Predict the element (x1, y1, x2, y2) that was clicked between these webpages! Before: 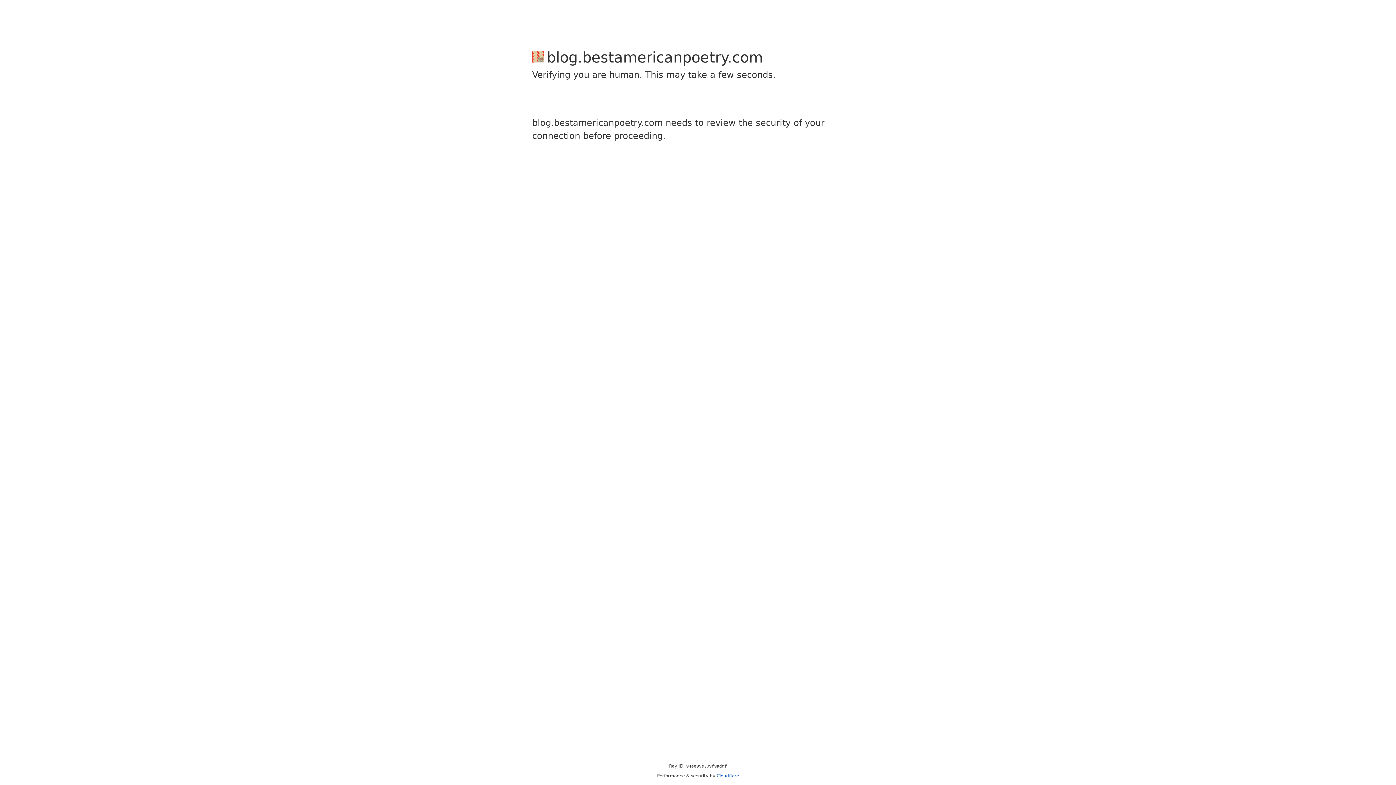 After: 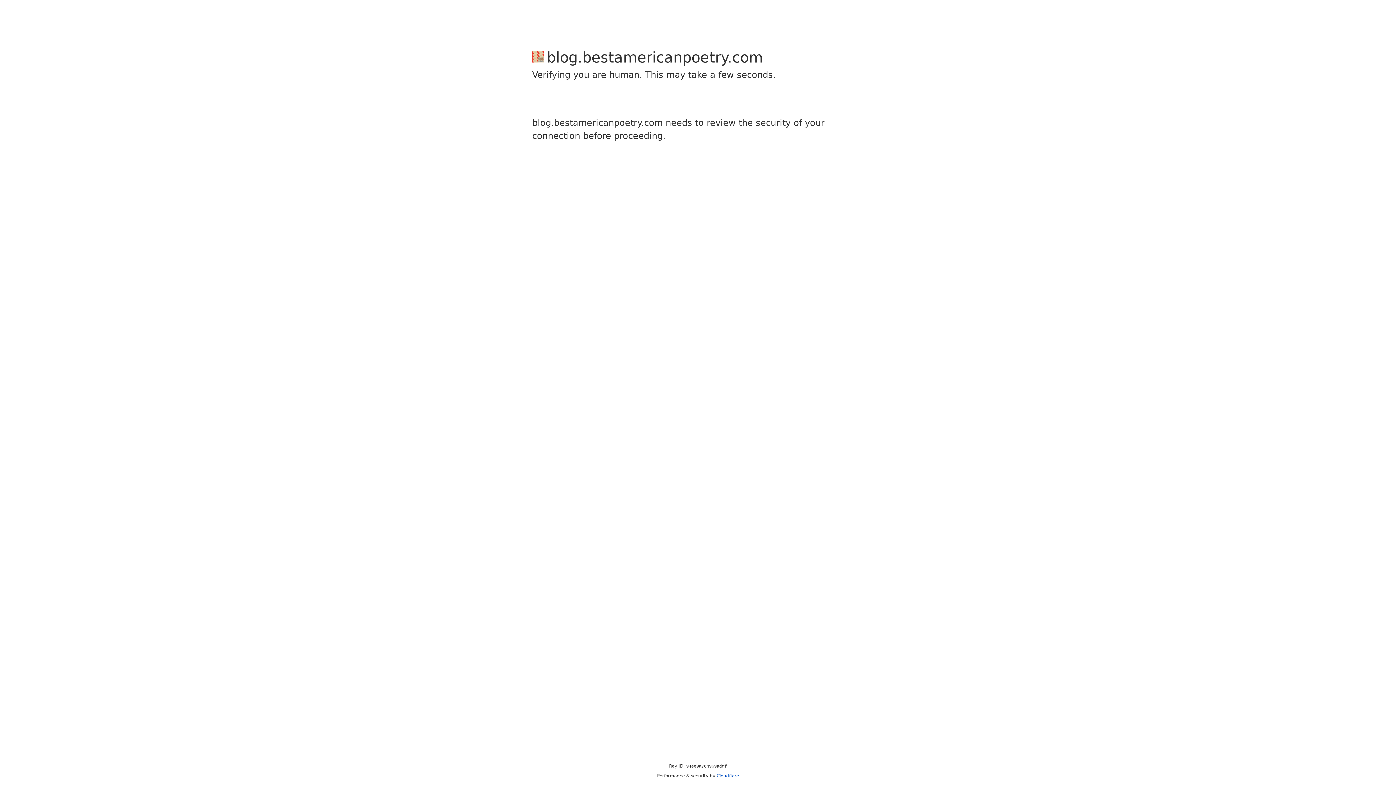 Action: bbox: (716, 773, 739, 778) label: Cloudflare